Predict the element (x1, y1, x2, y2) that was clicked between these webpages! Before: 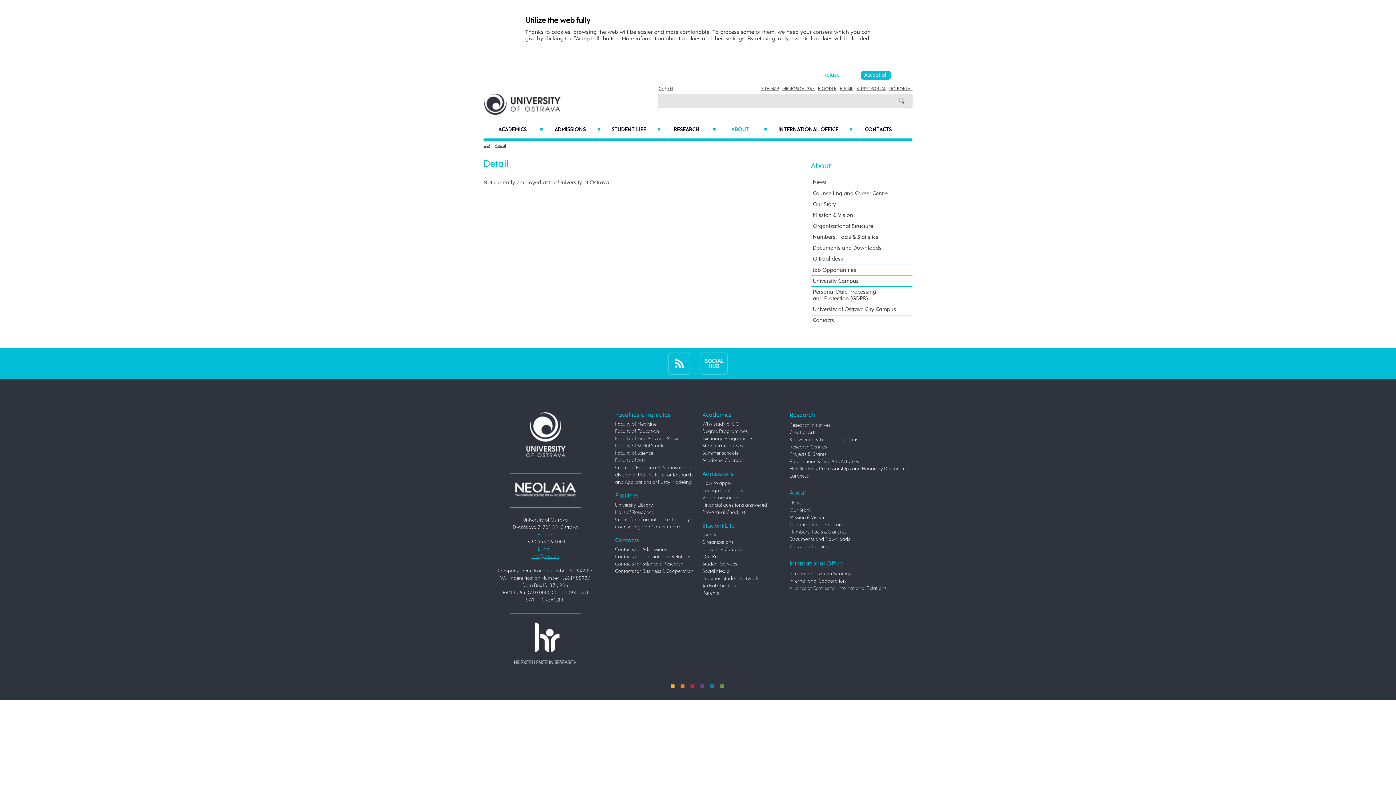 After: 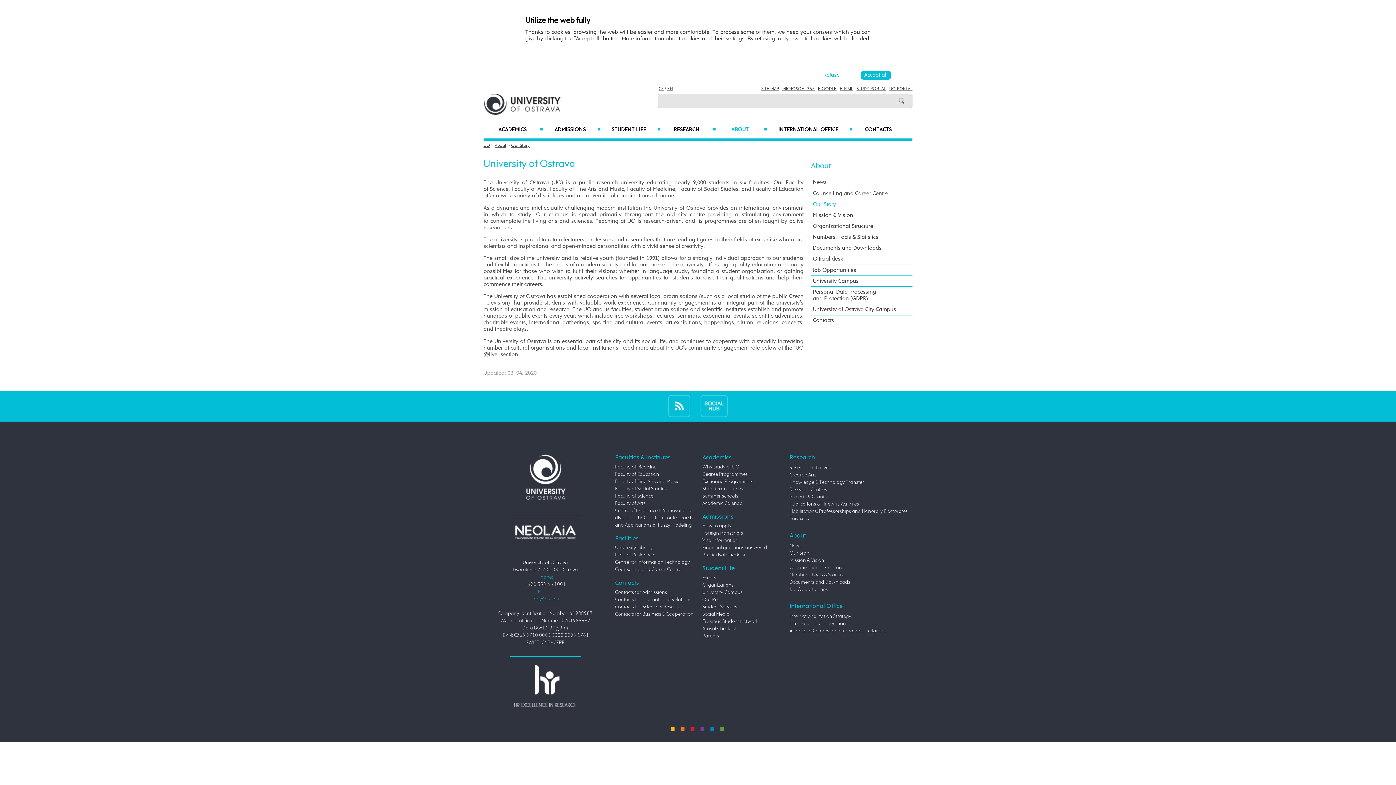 Action: label: Our Story bbox: (789, 508, 810, 513)